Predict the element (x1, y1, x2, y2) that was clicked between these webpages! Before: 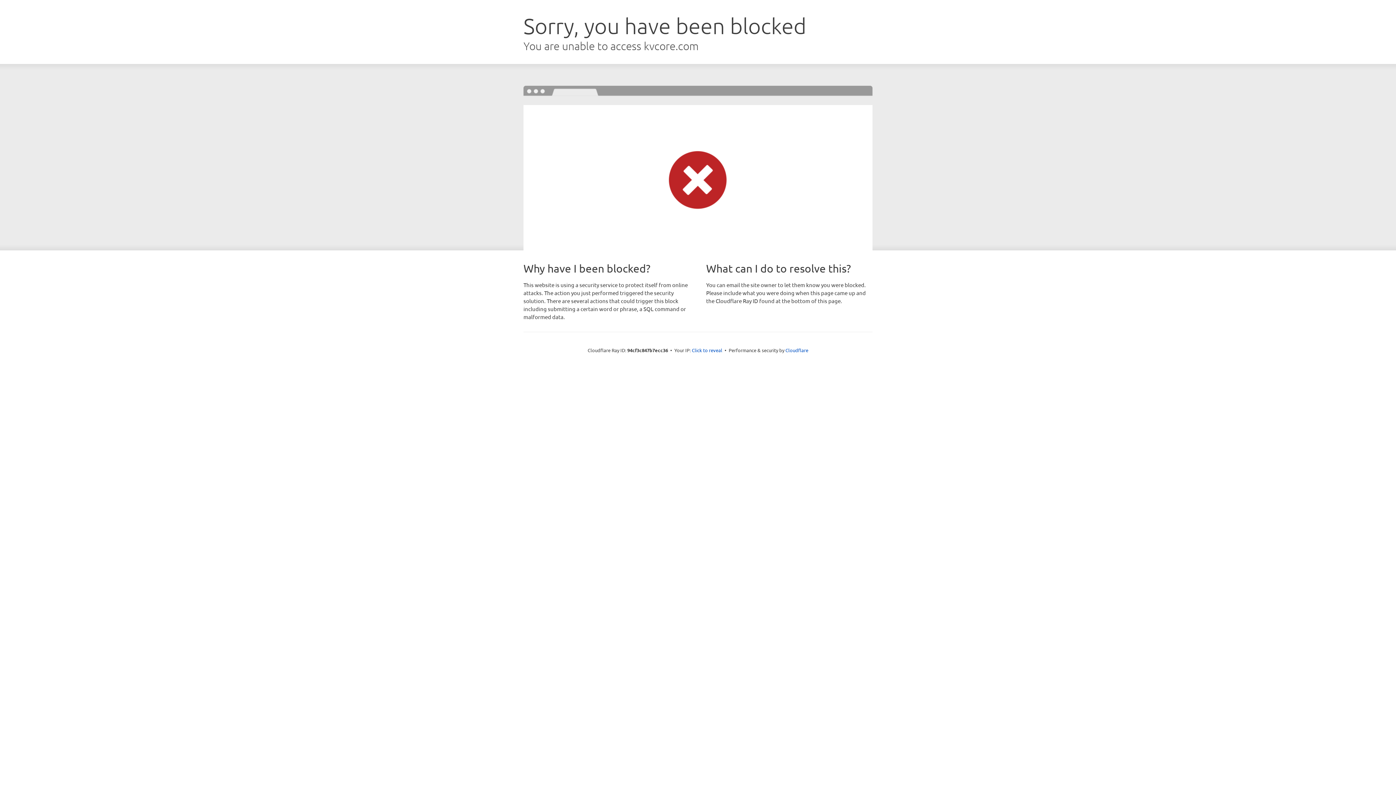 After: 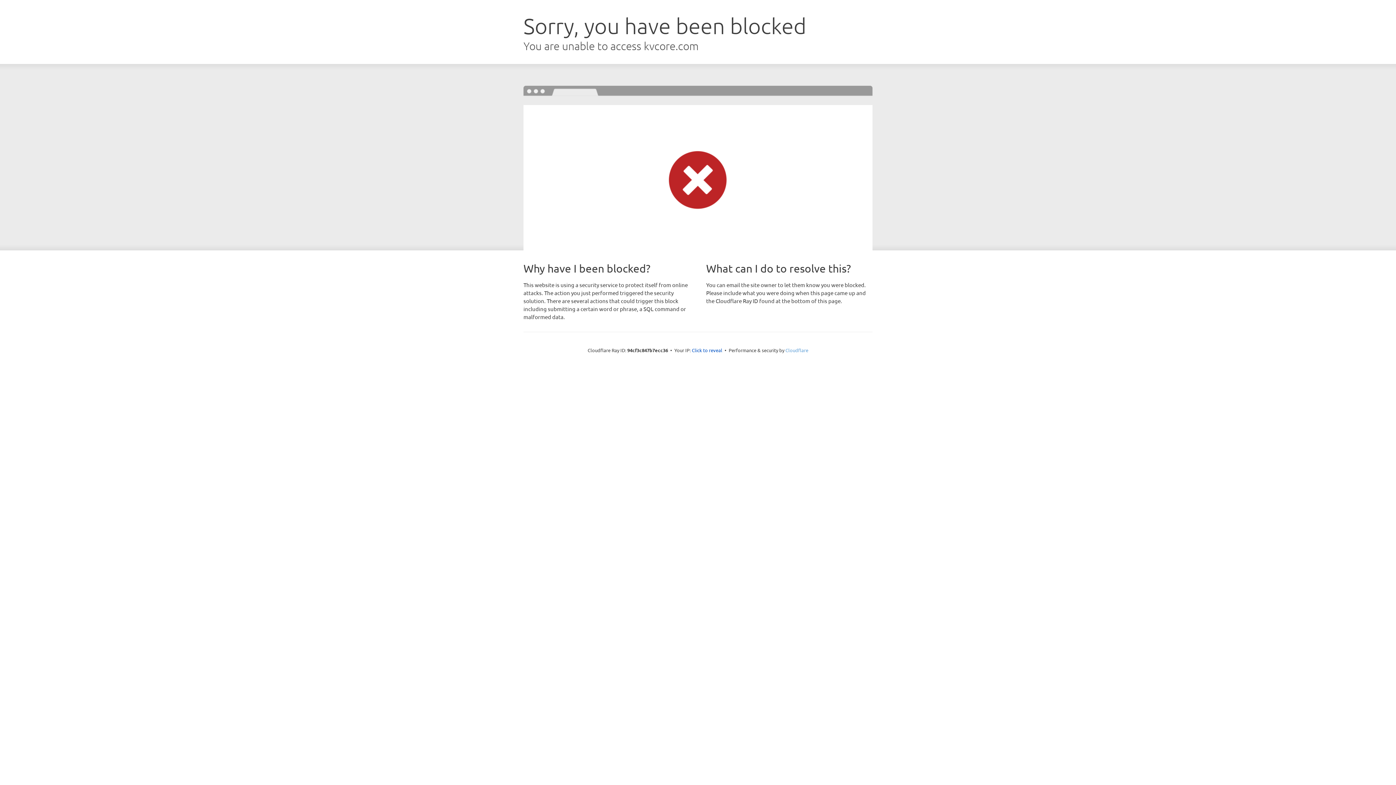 Action: bbox: (785, 347, 808, 353) label: Cloudflare